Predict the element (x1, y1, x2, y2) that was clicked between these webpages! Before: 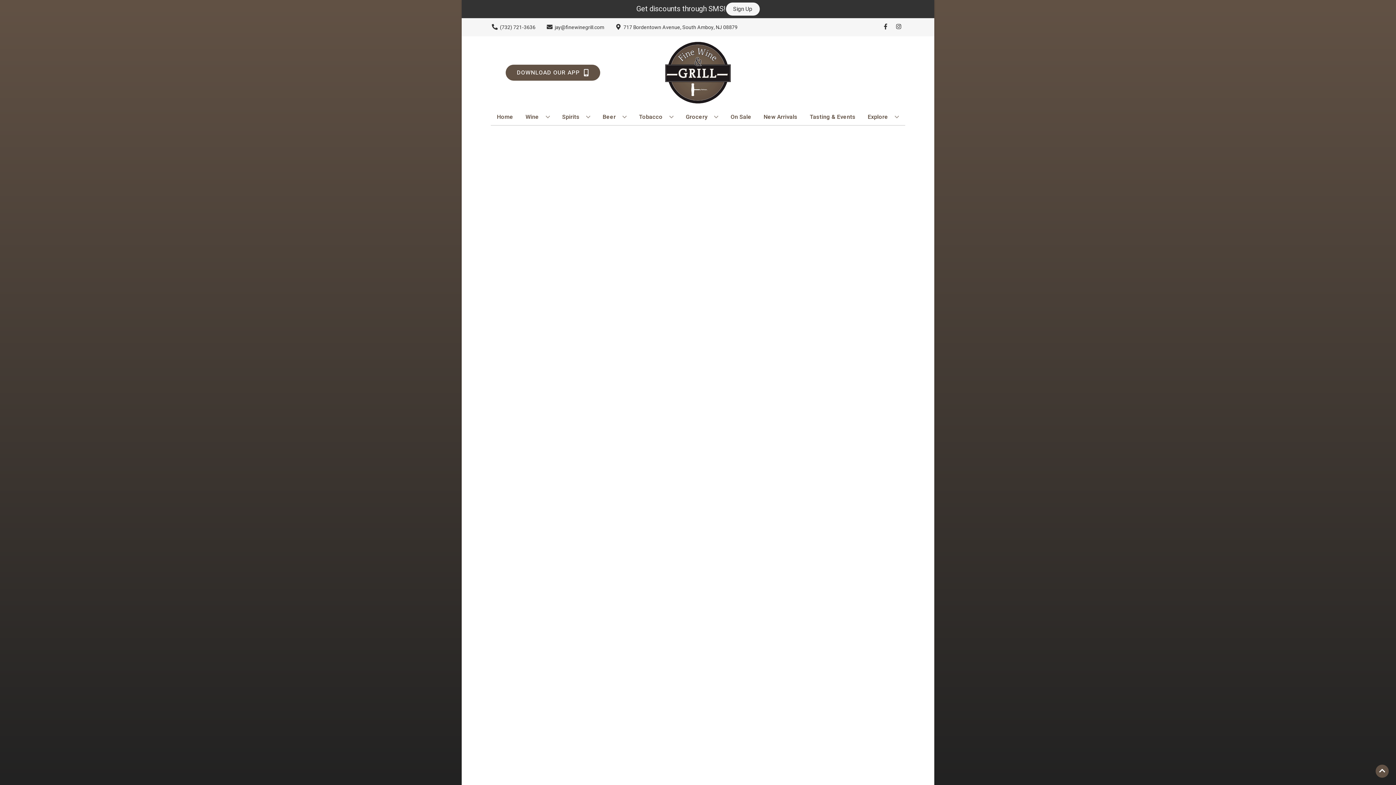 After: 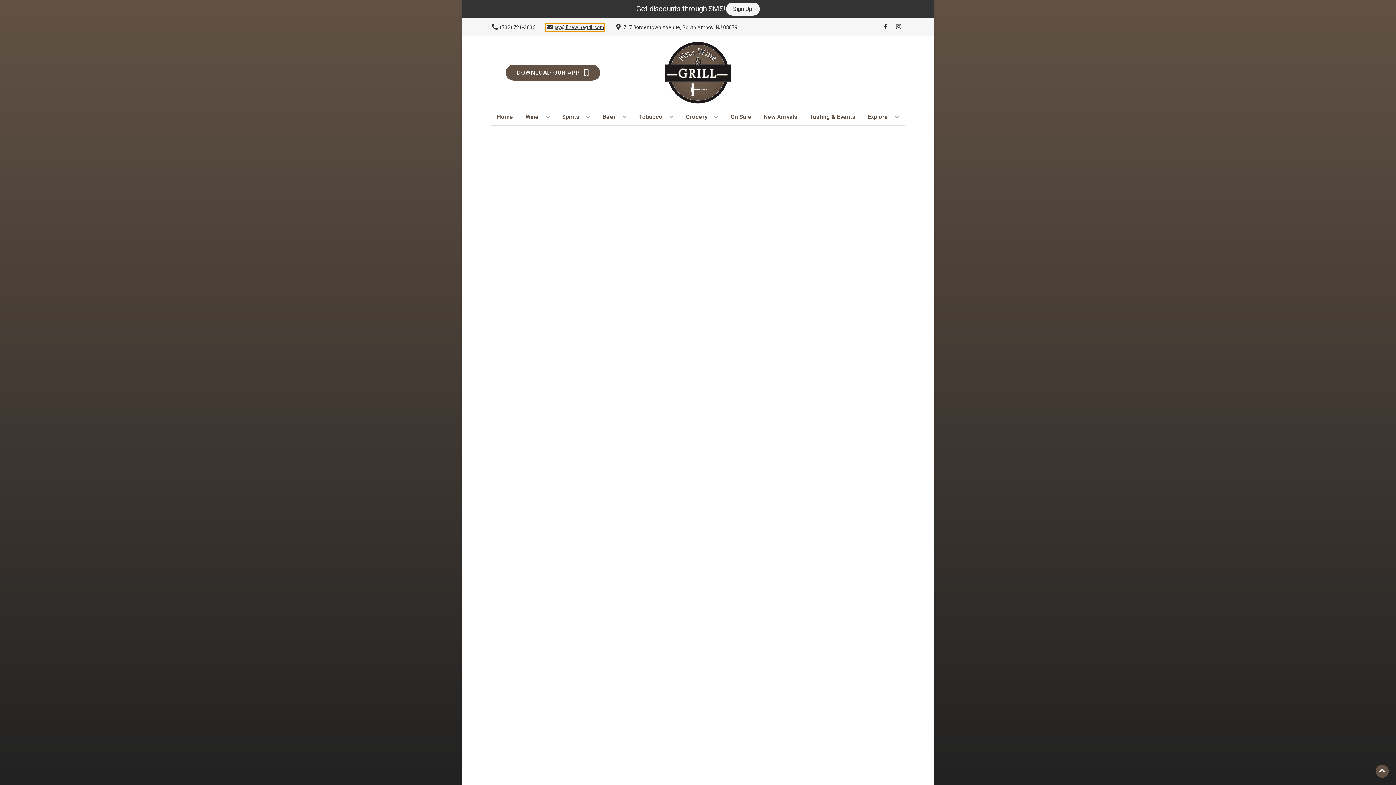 Action: label: Store Email address is jay@finewinegrill.com Clicking will open a link in a new tab bbox: (545, 23, 604, 31)